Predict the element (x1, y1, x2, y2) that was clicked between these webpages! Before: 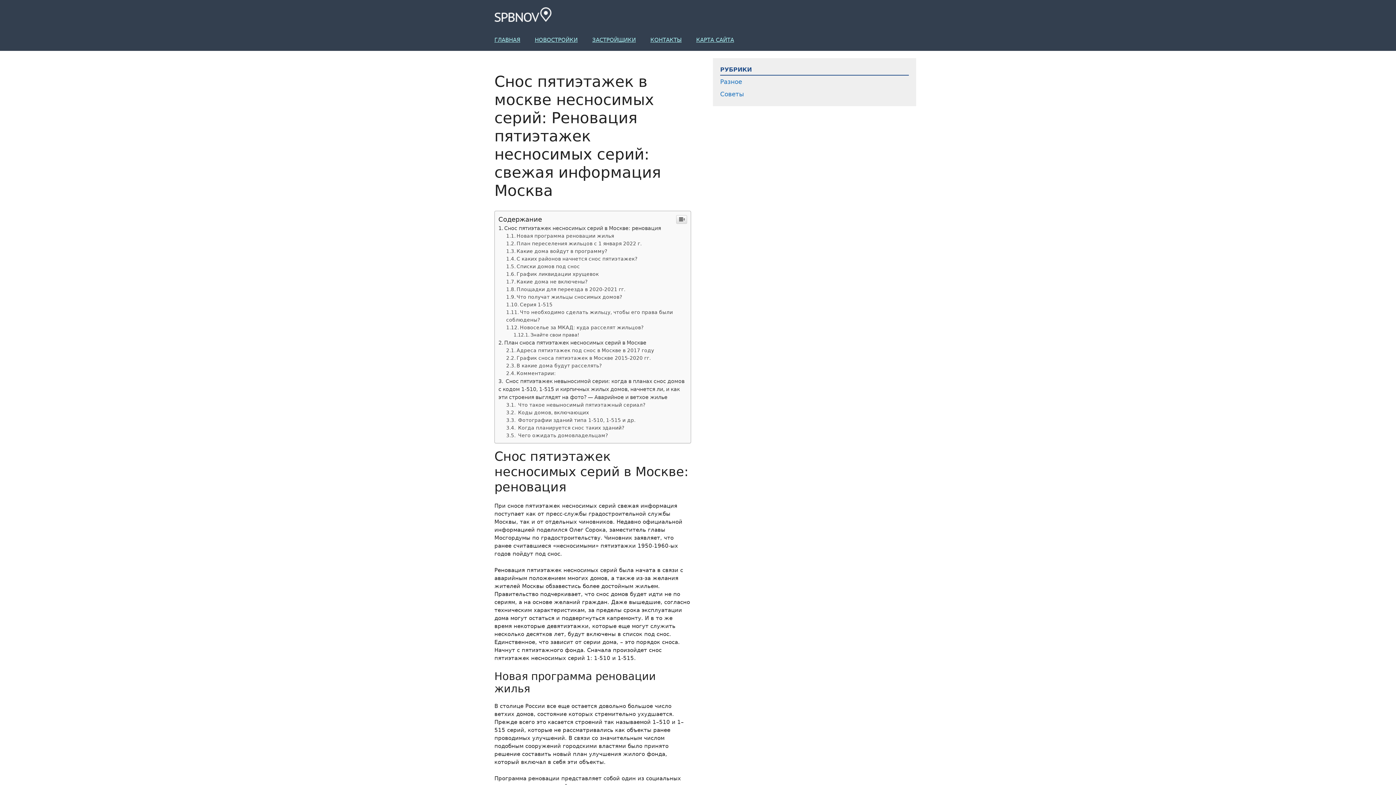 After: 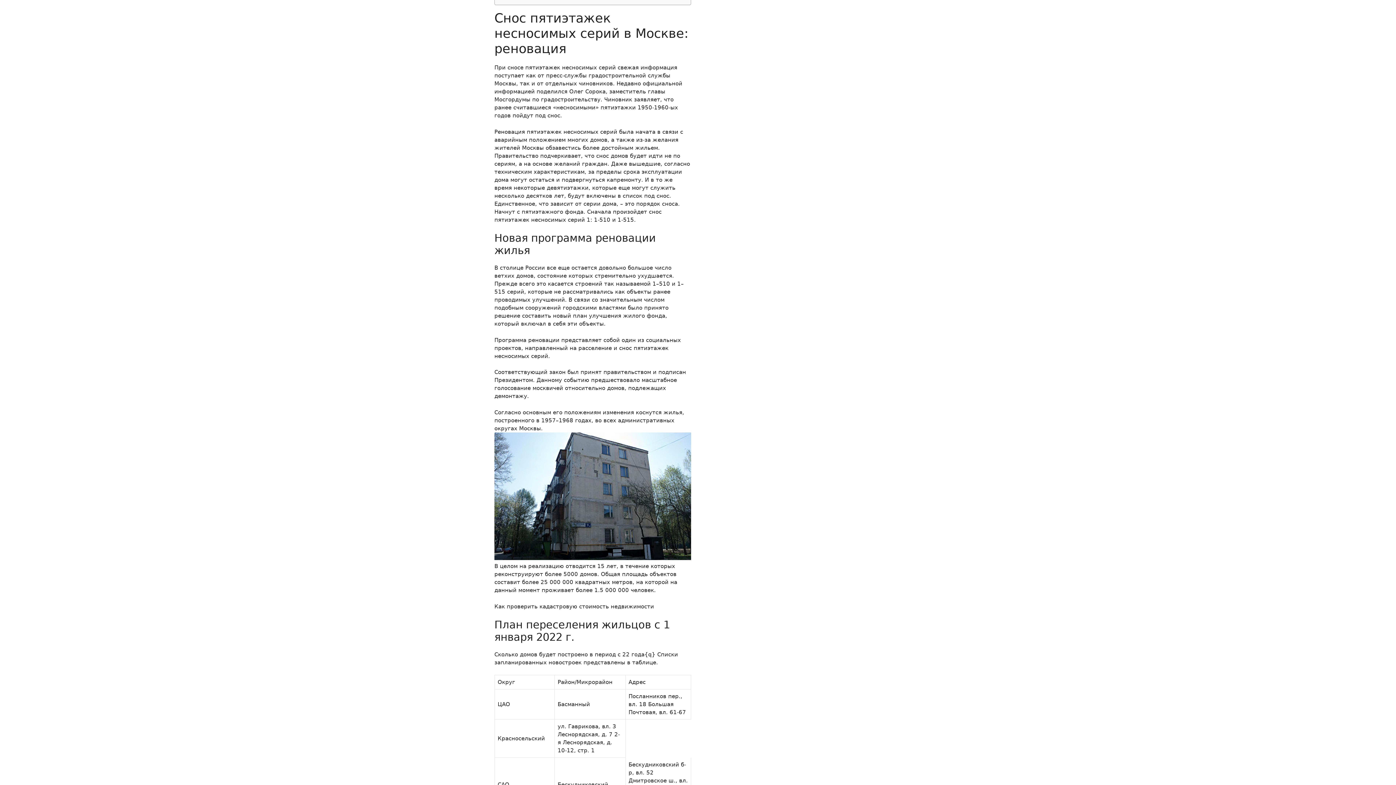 Action: label: Снос пятиэтажек несносимых серий в Москве: реновация bbox: (498, 225, 661, 231)